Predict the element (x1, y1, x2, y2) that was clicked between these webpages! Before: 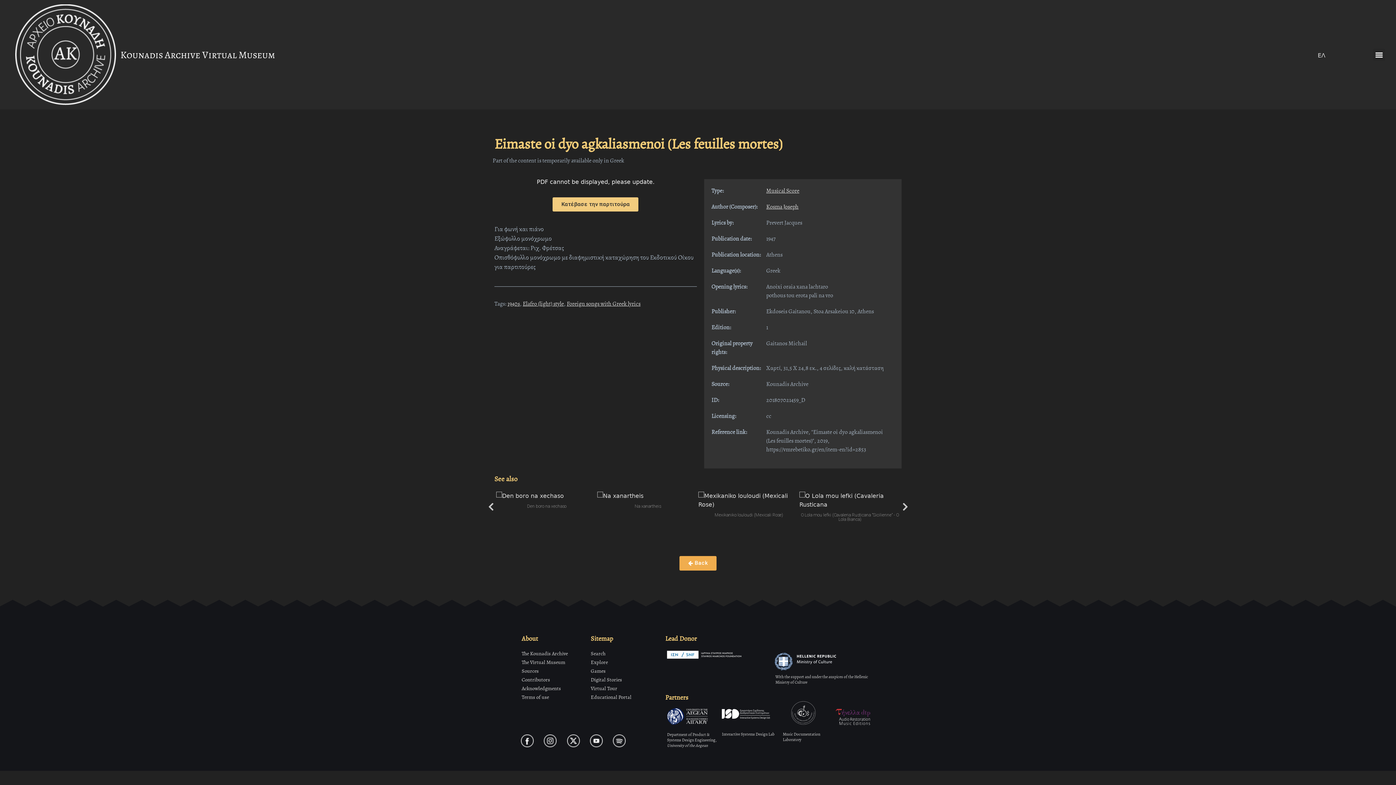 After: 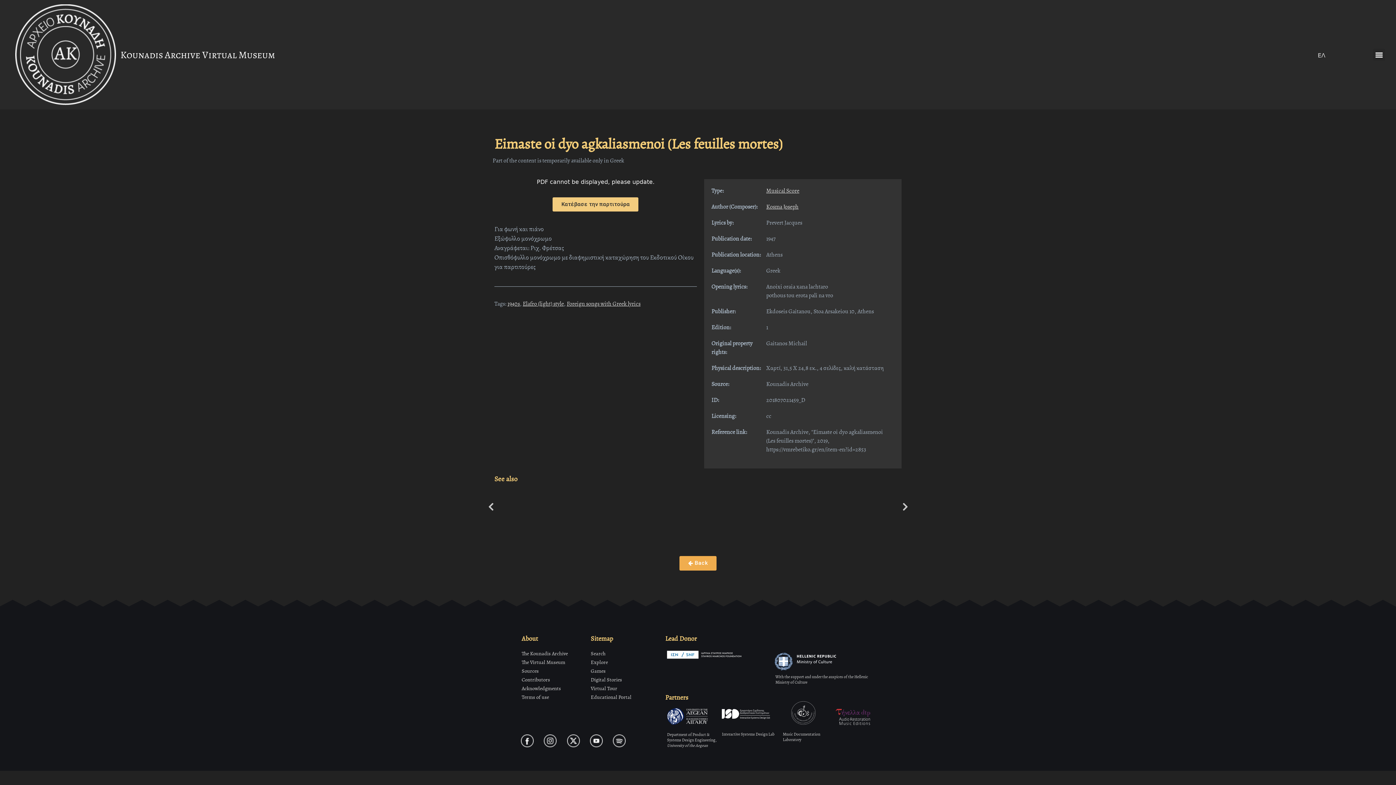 Action: bbox: (609, 734, 629, 747)